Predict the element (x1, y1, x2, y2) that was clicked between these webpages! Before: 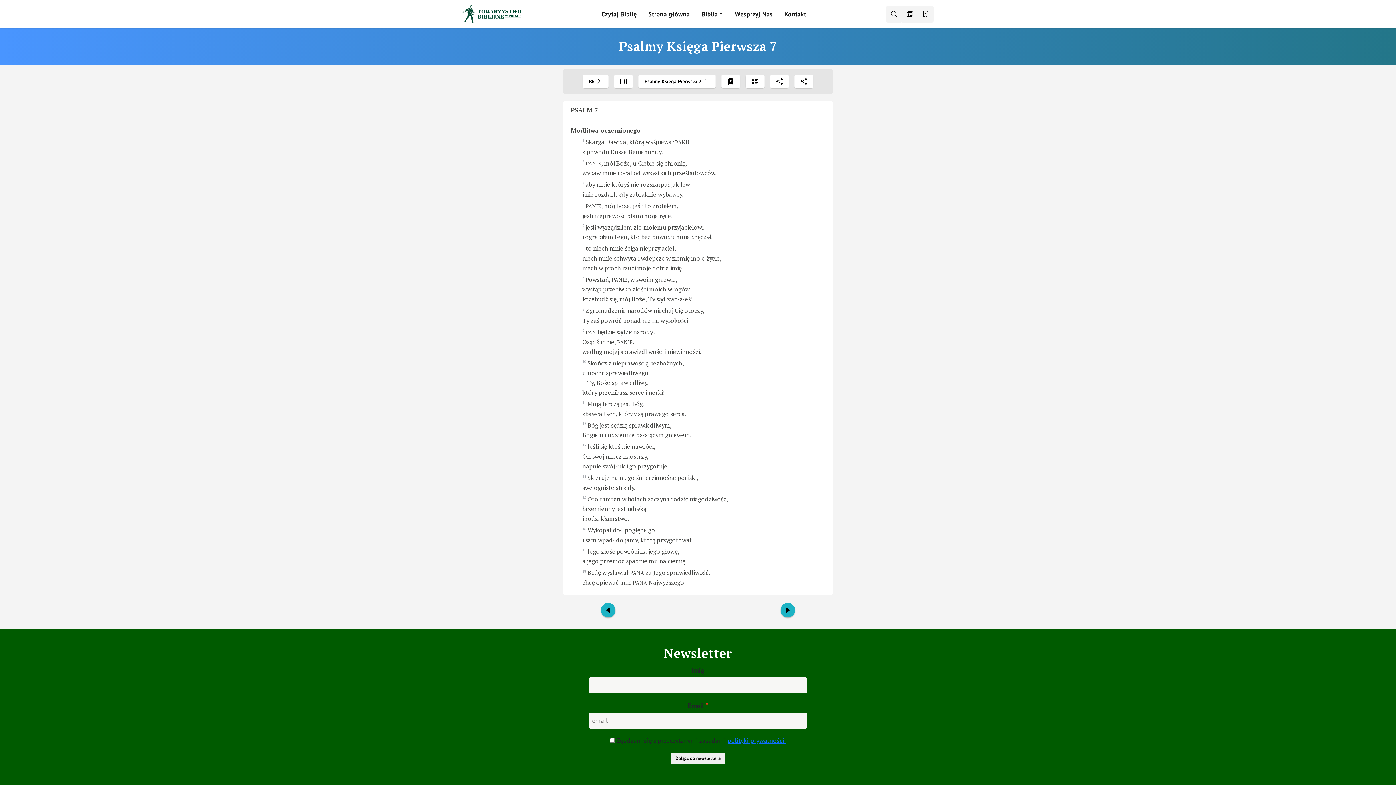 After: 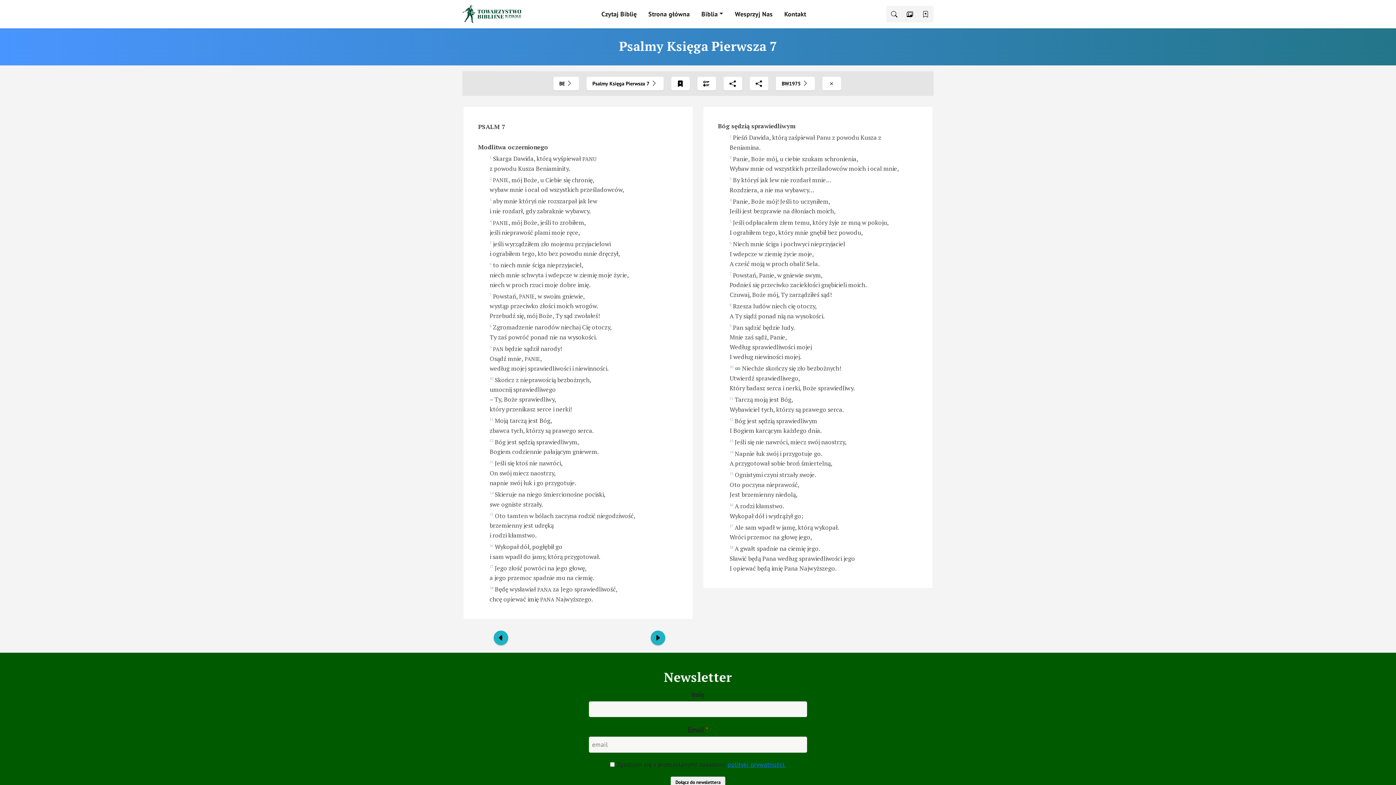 Action: bbox: (614, 74, 633, 88)